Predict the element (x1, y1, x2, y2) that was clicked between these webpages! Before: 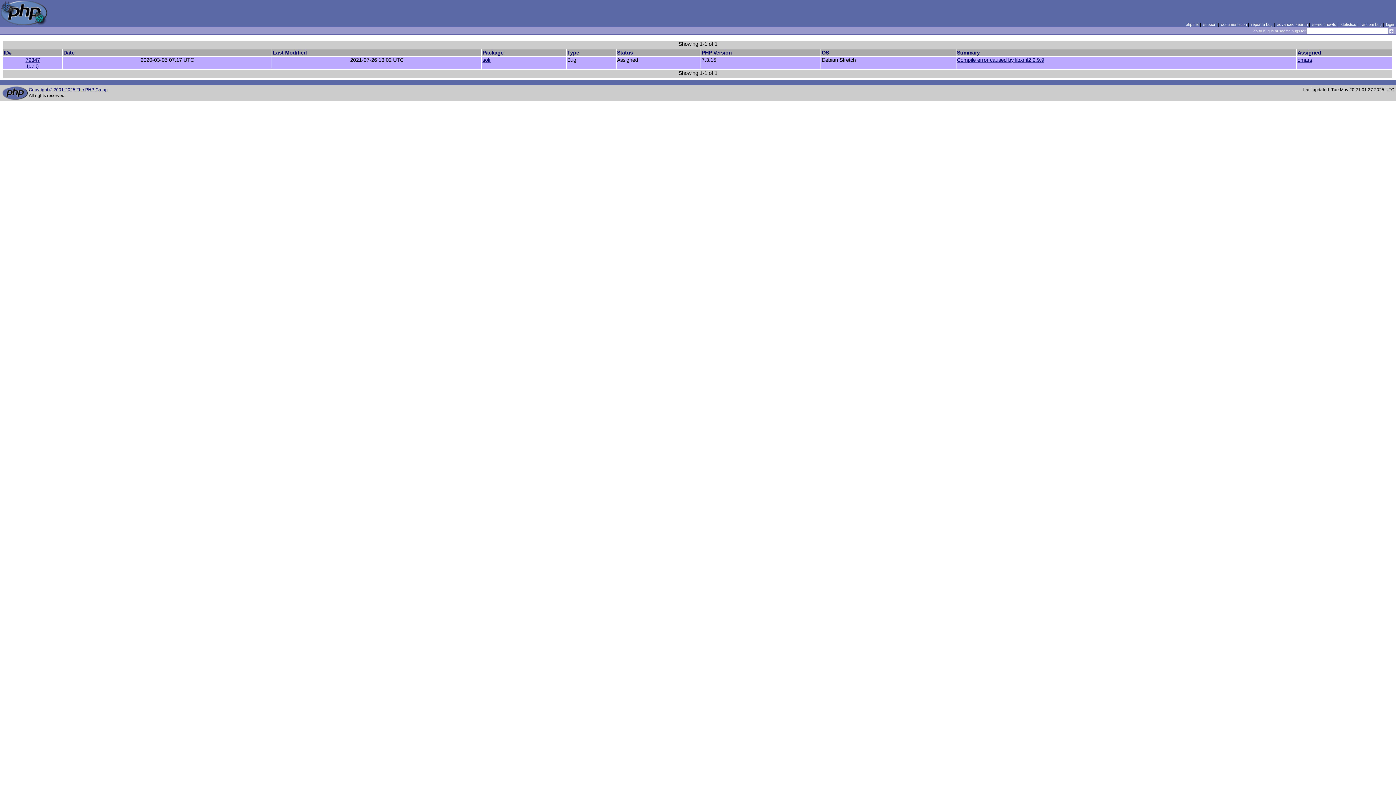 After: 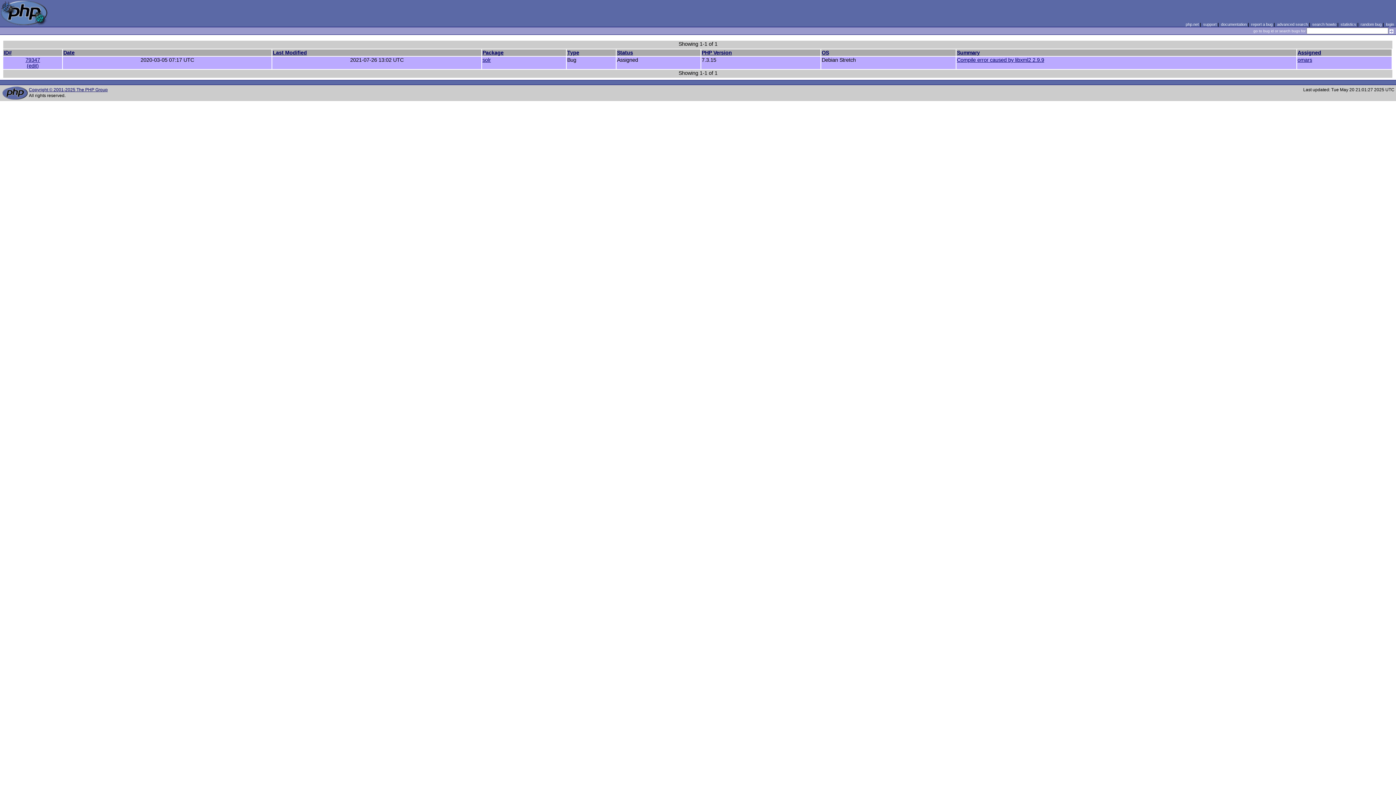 Action: bbox: (617, 49, 633, 55) label: Status